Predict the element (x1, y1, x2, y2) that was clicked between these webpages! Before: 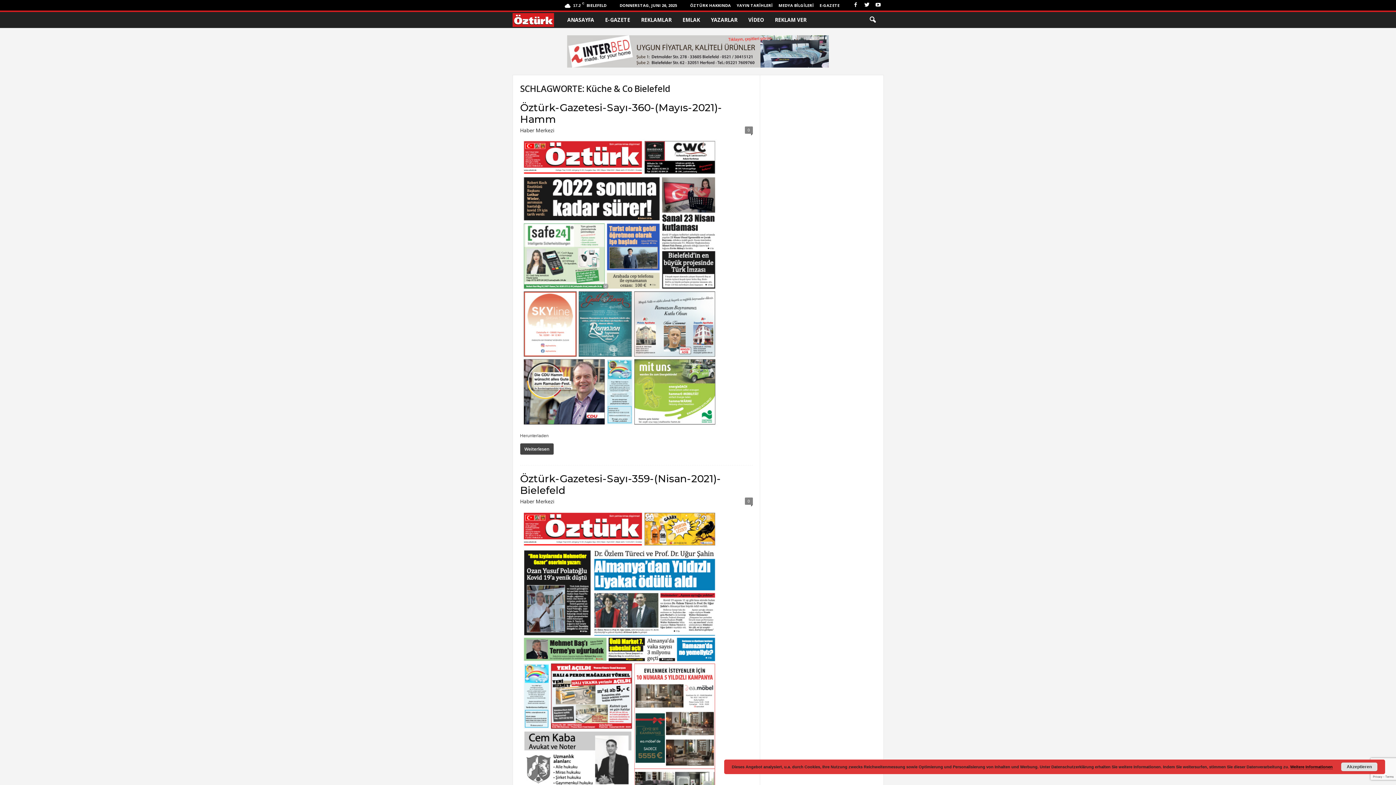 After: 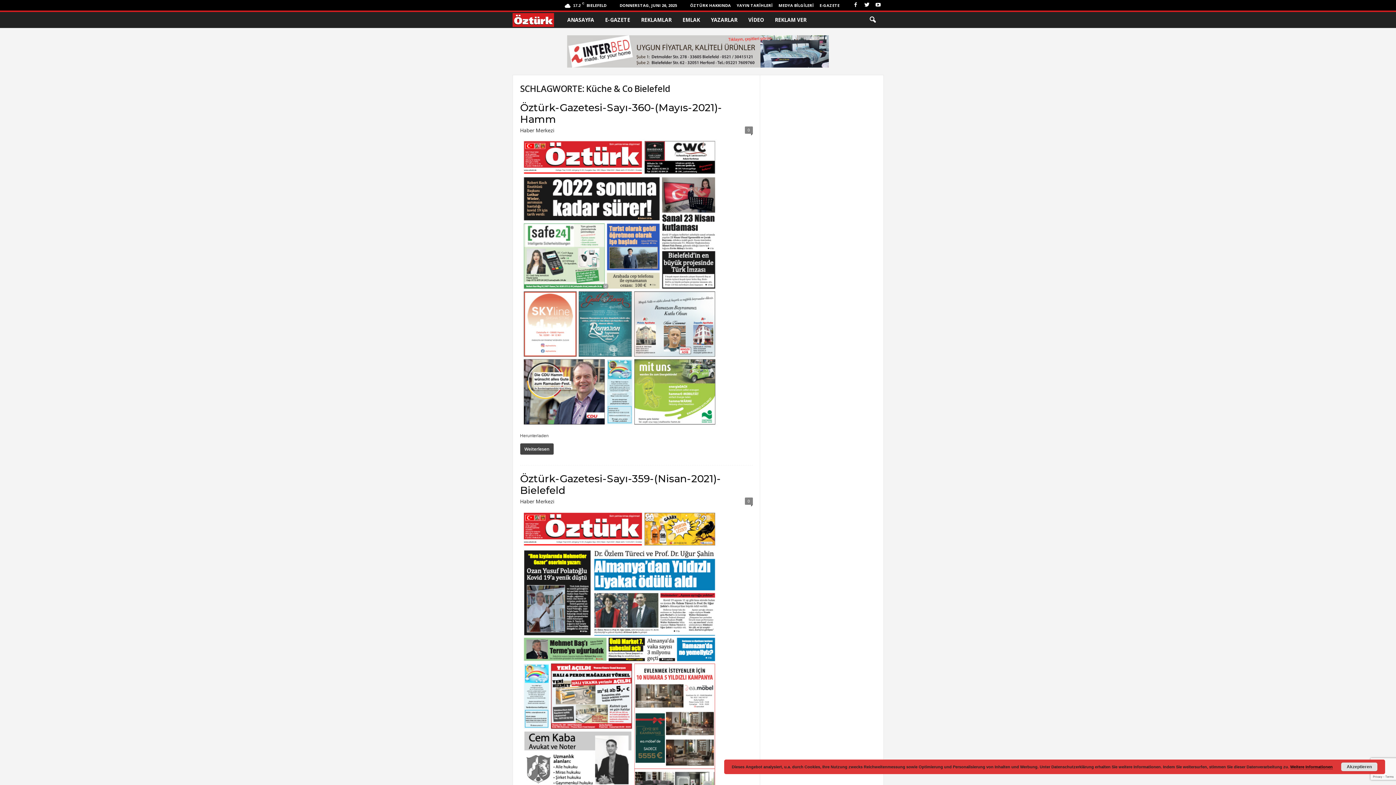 Action: bbox: (567, 35, 829, 67)